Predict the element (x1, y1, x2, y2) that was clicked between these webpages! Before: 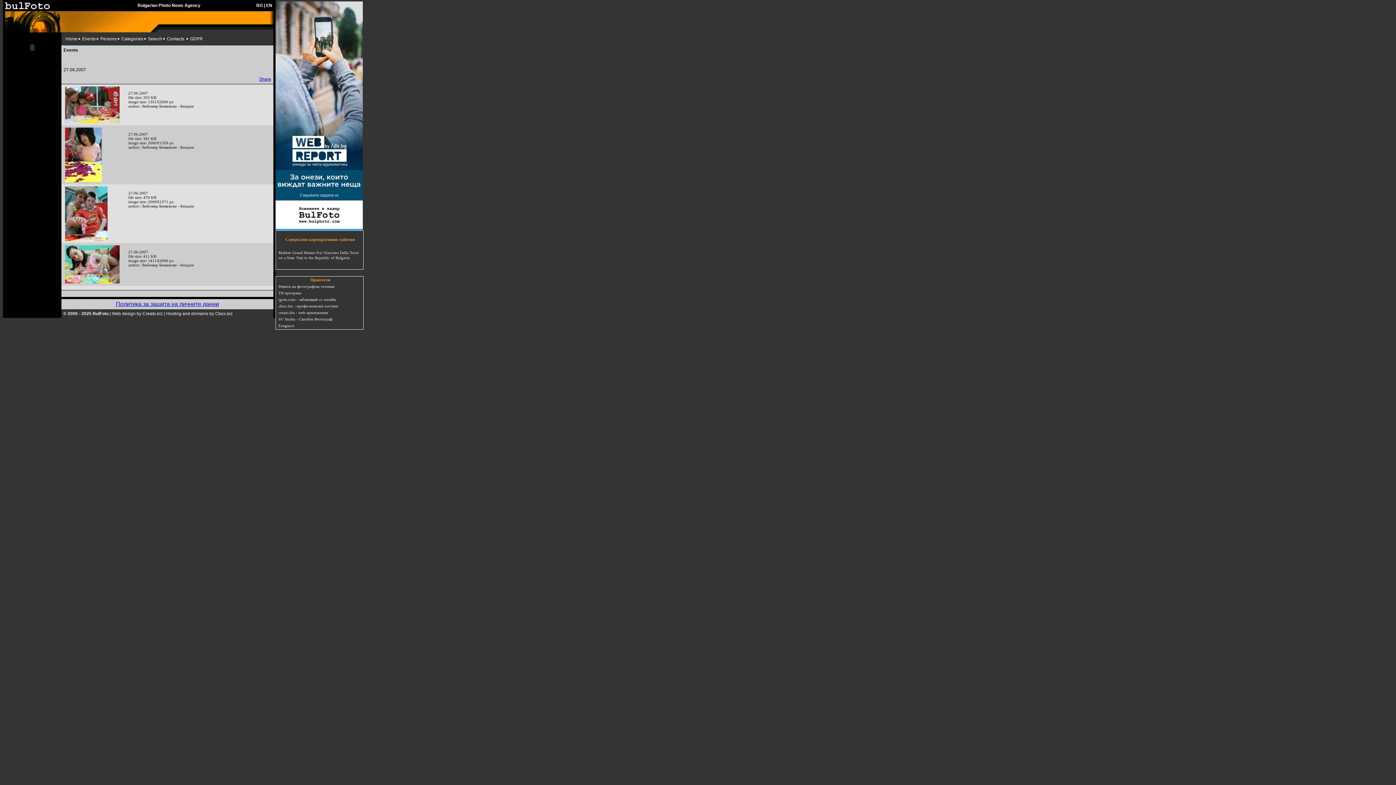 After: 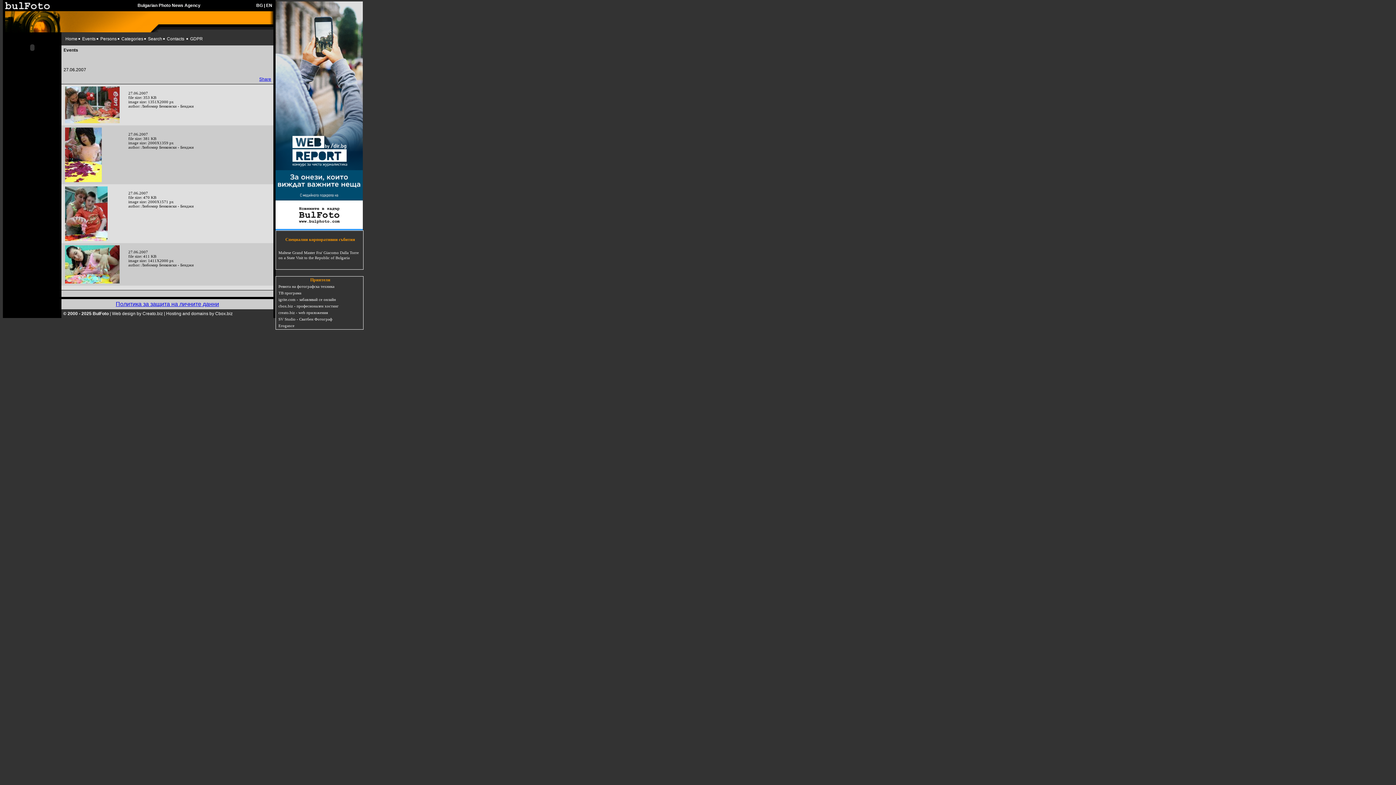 Action: bbox: (65, 186, 122, 241)